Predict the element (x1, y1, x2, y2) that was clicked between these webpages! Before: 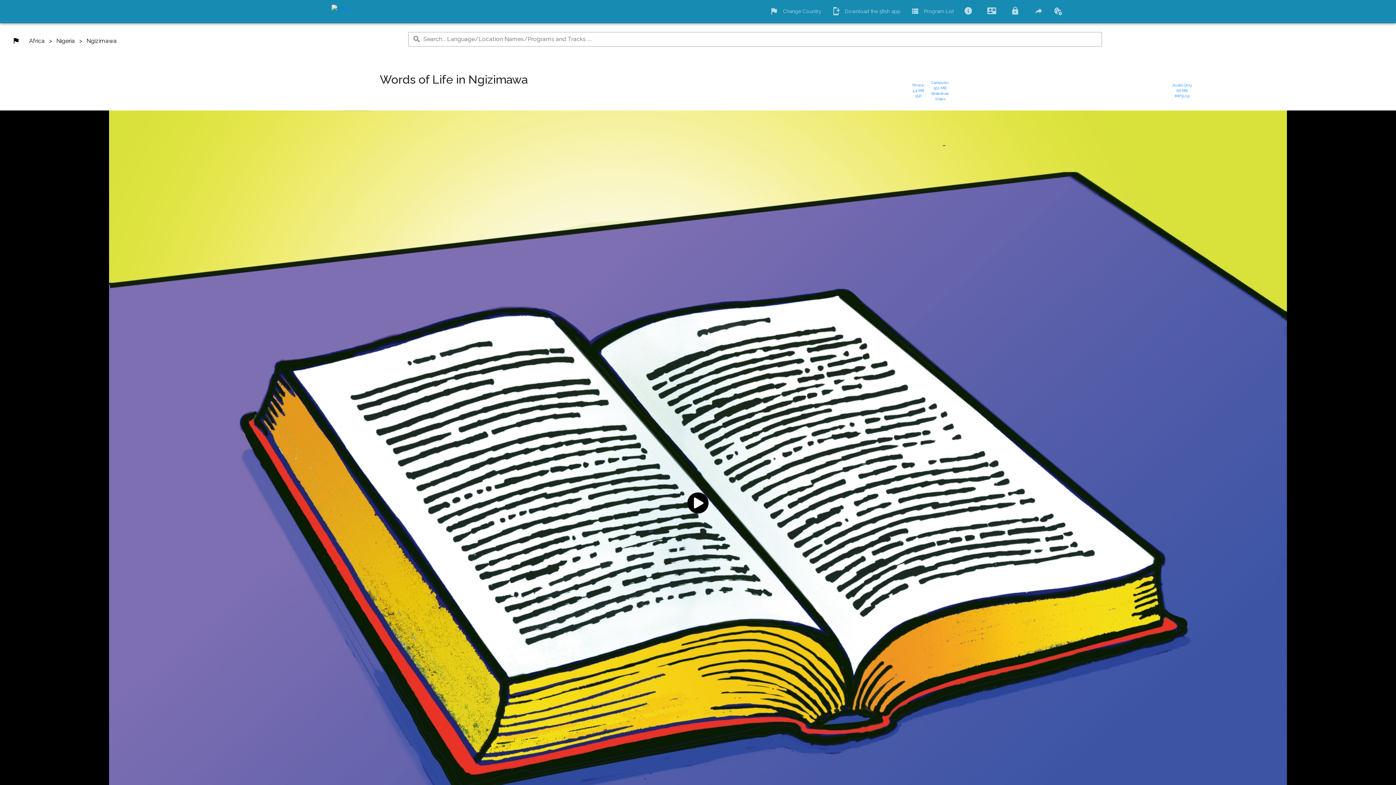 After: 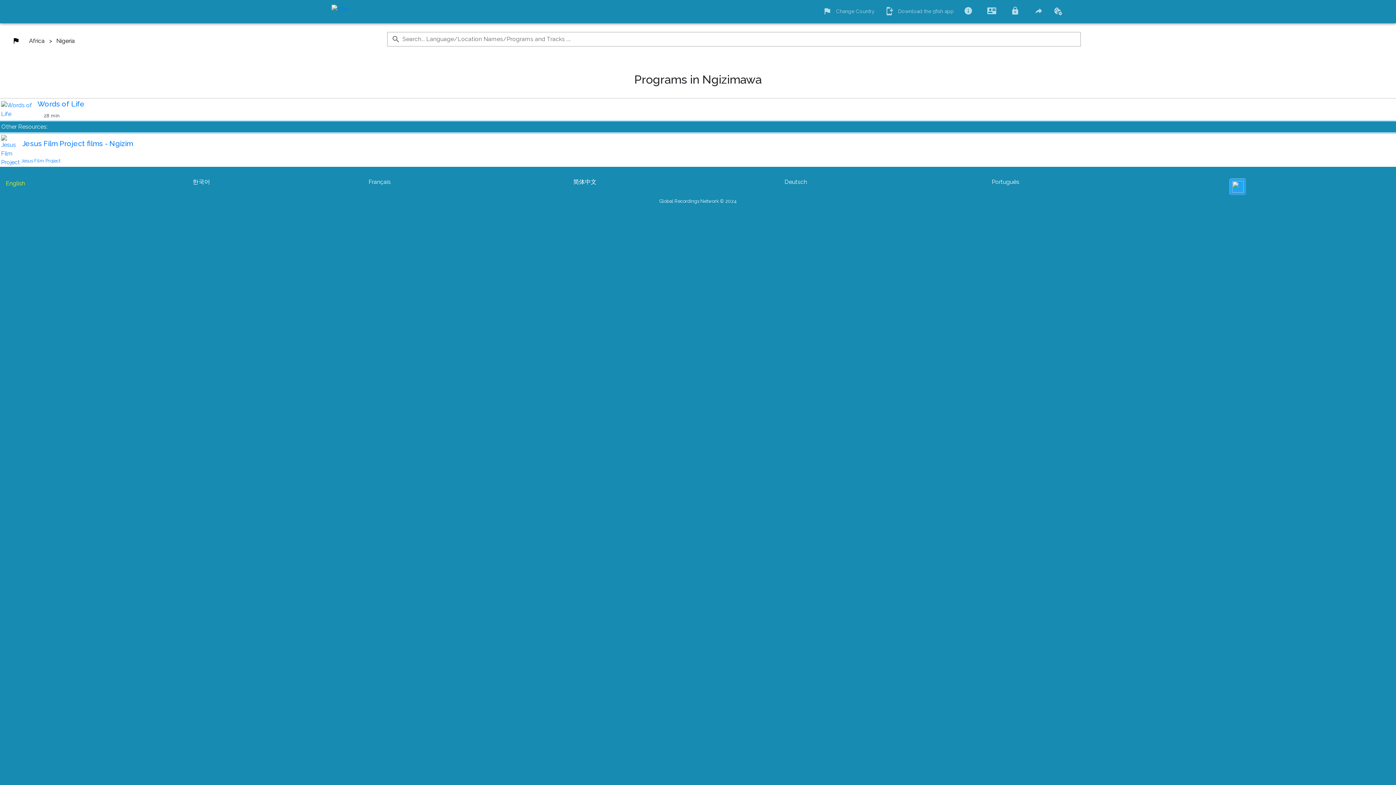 Action: label: Program List bbox: (910, 8, 954, 15)